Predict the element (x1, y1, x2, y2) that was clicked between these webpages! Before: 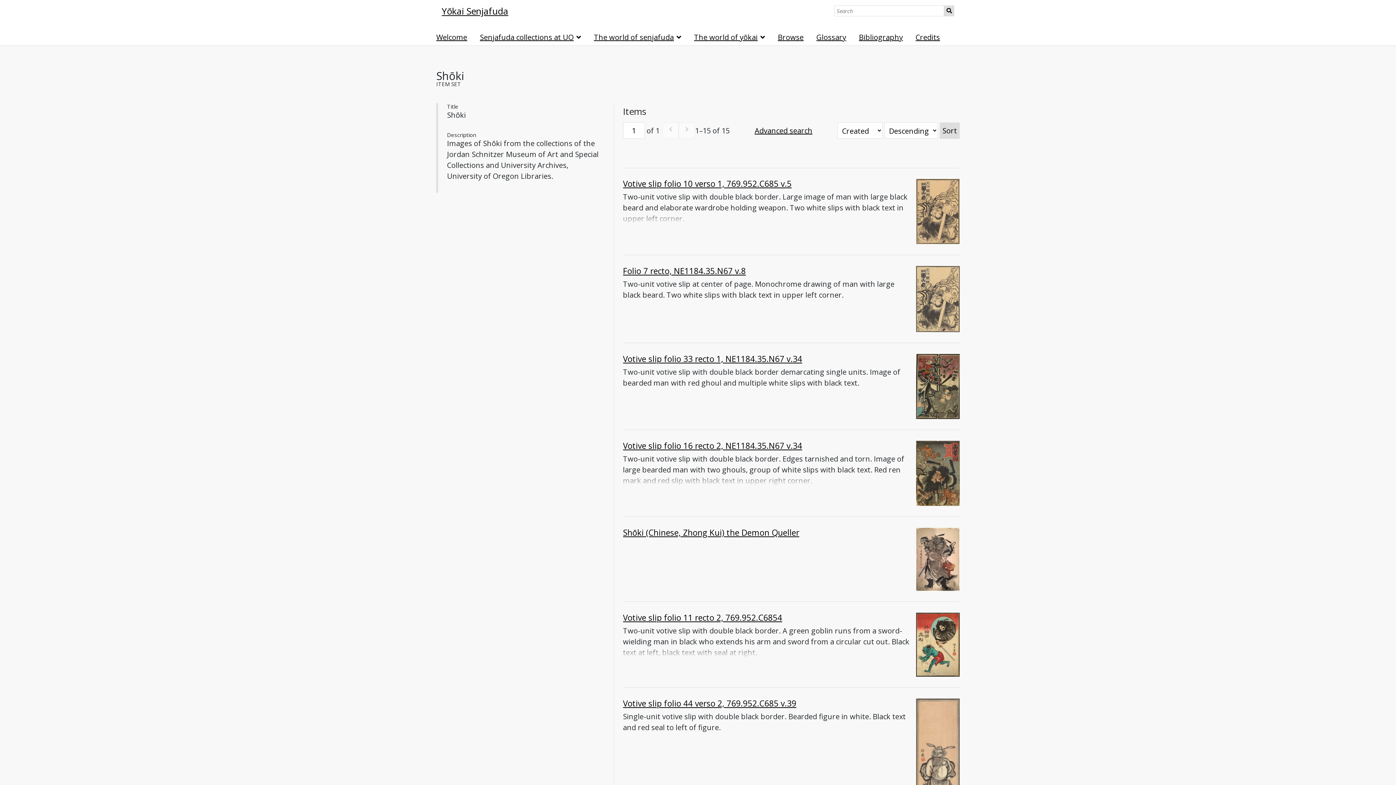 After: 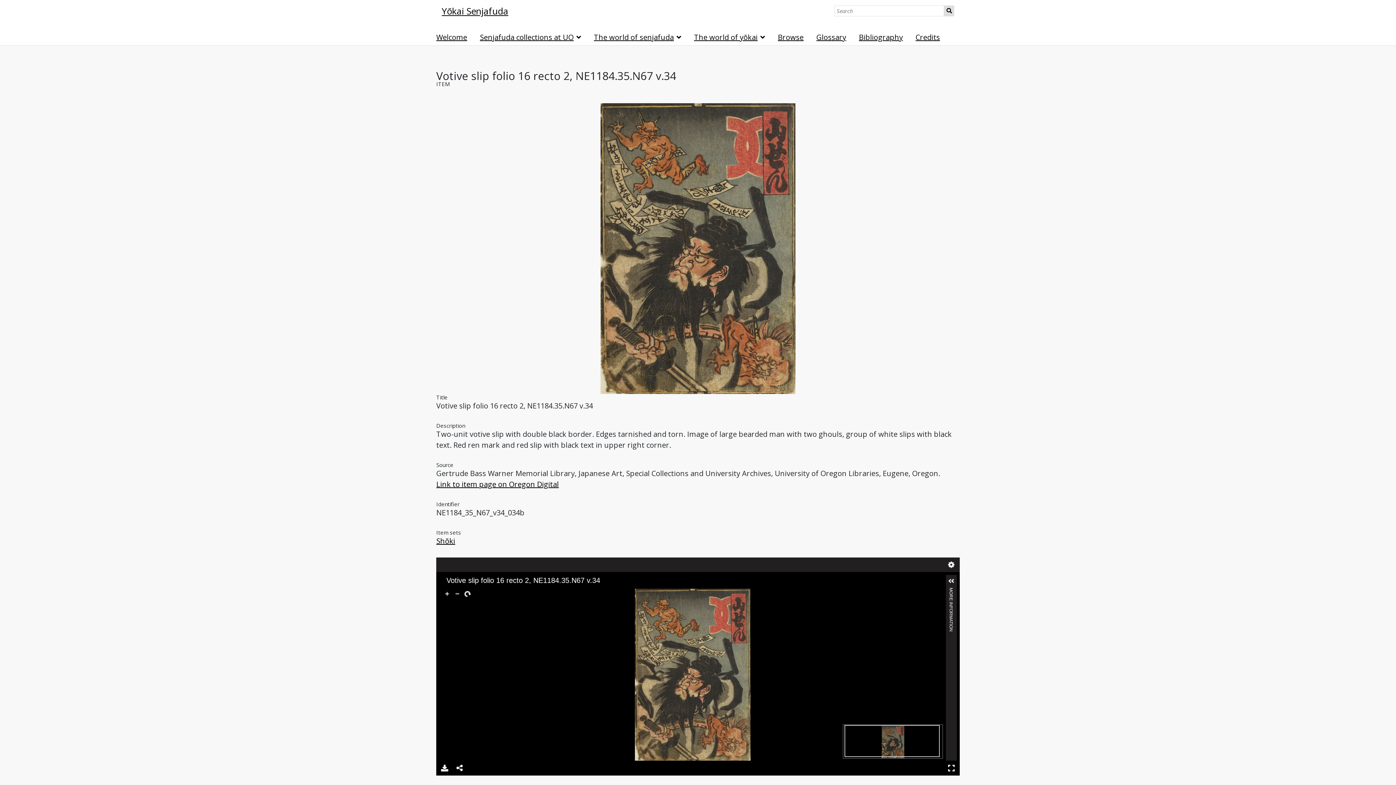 Action: label: Votive slip folio 16 recto 2, NE1184.35.N67 v.34 bbox: (623, 440, 802, 451)